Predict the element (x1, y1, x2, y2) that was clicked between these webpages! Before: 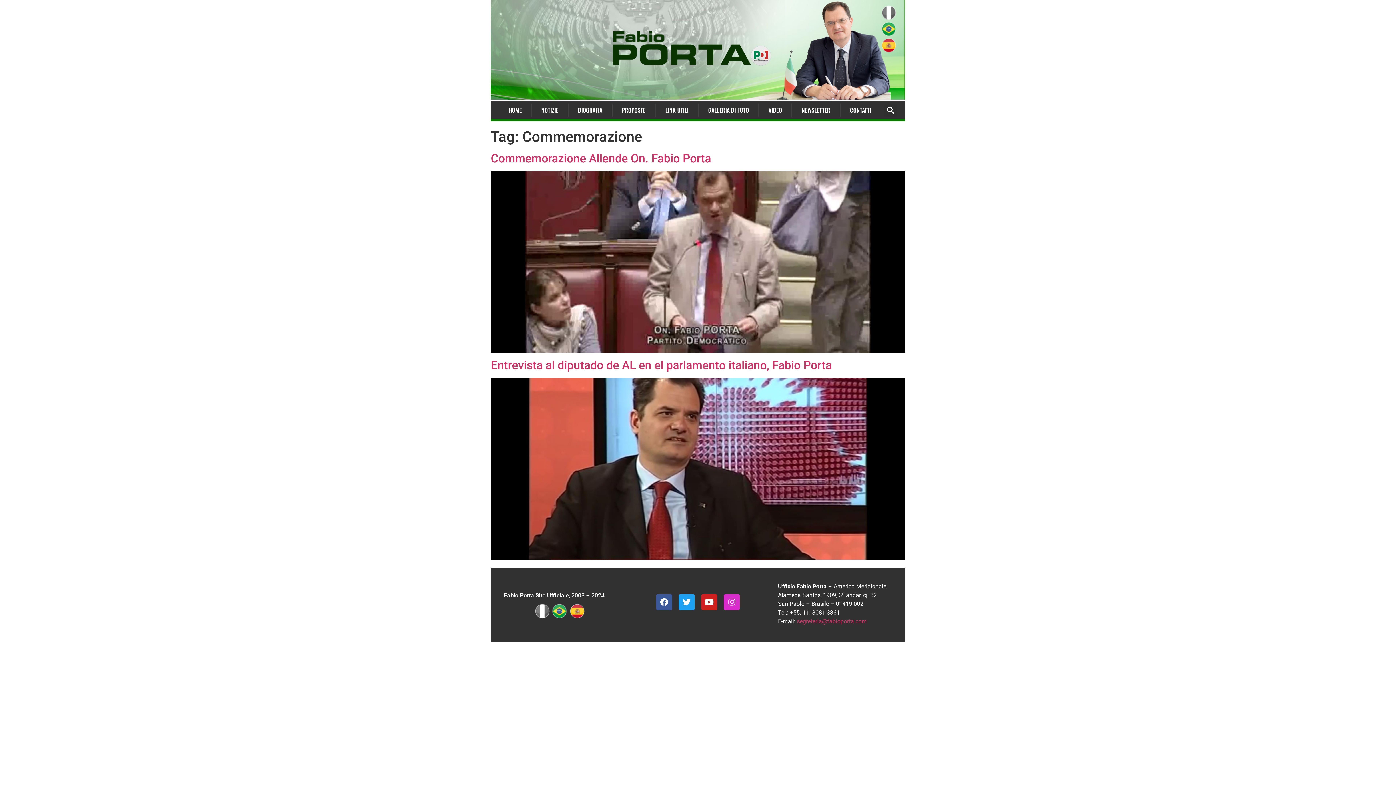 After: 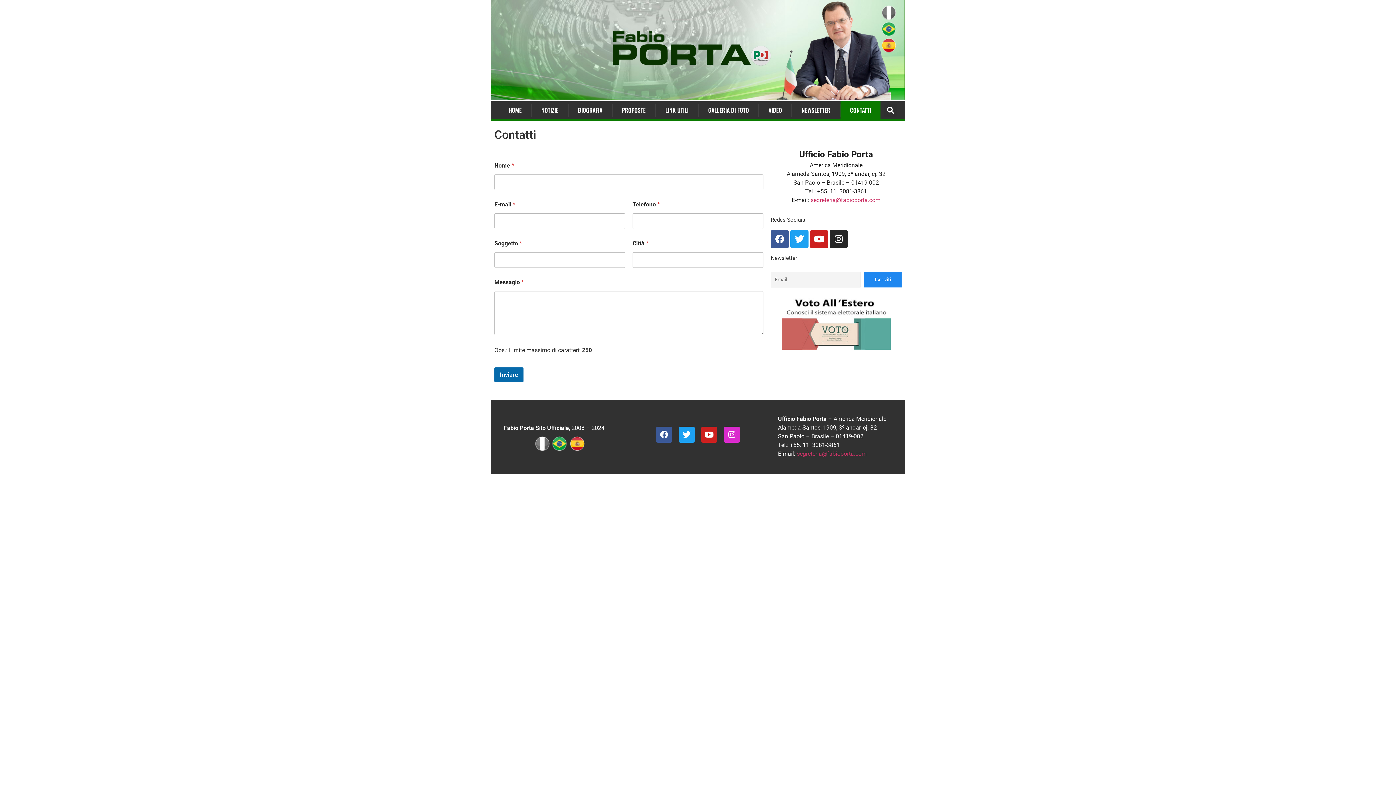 Action: bbox: (840, 101, 880, 119) label: CONTATTI